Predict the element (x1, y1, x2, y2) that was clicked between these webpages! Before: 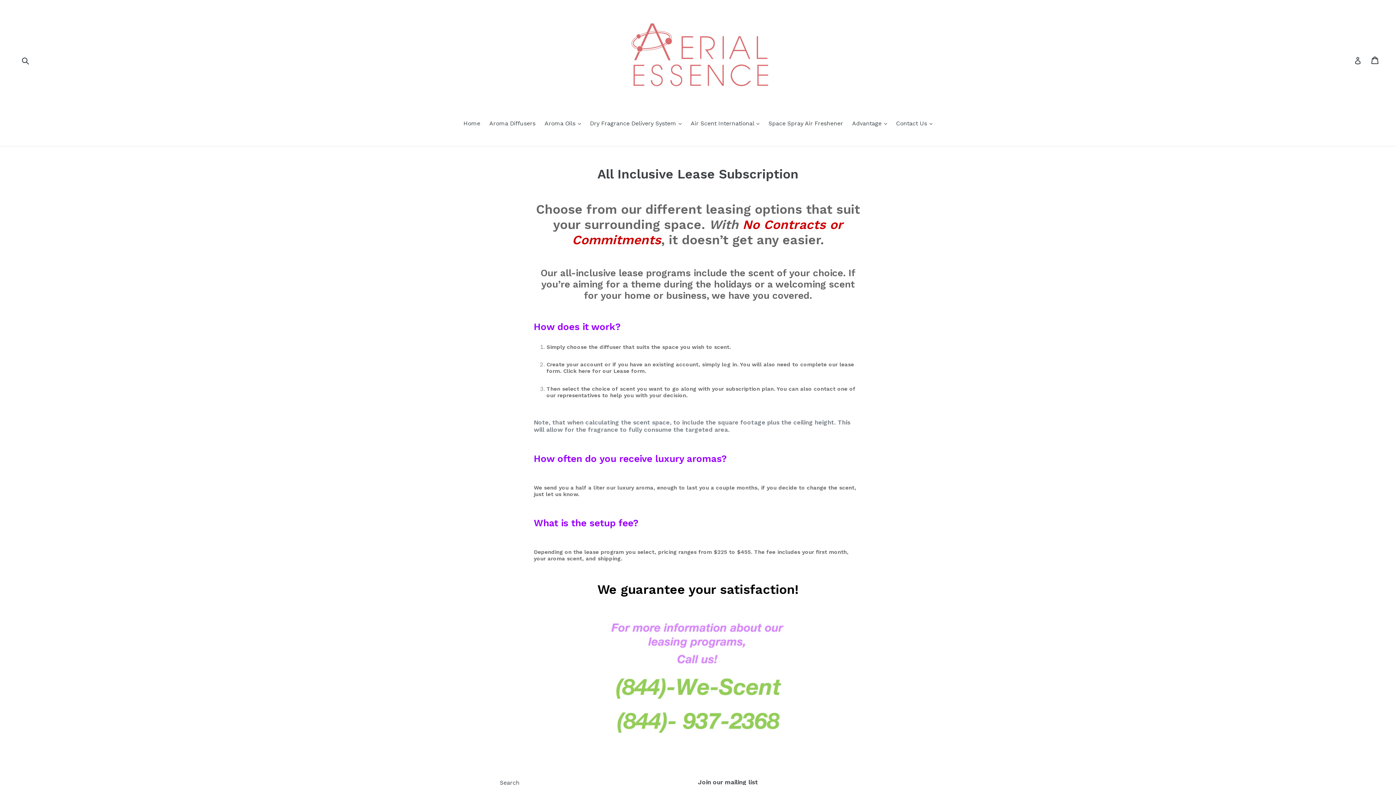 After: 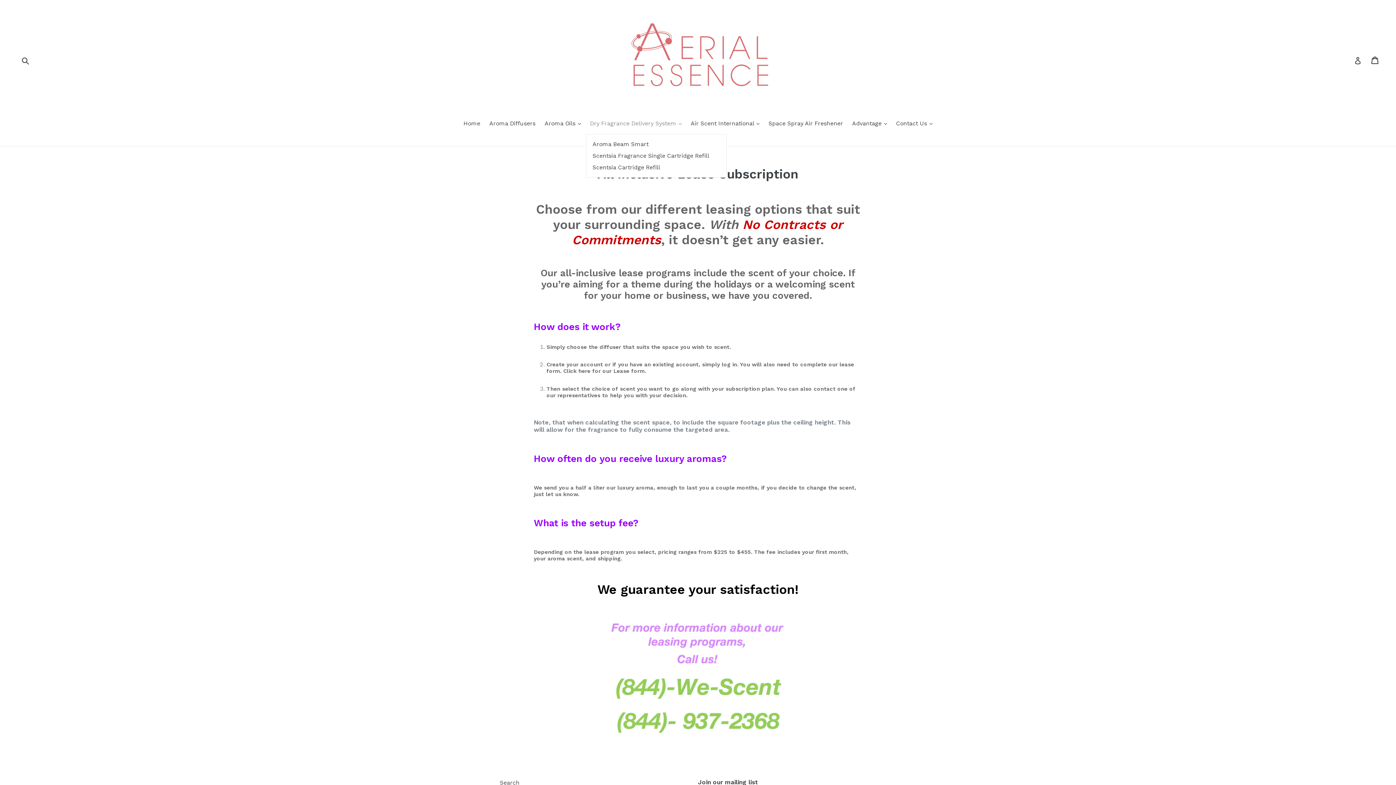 Action: label: Dry Fragrance Delivery System 
expand bbox: (586, 119, 685, 129)